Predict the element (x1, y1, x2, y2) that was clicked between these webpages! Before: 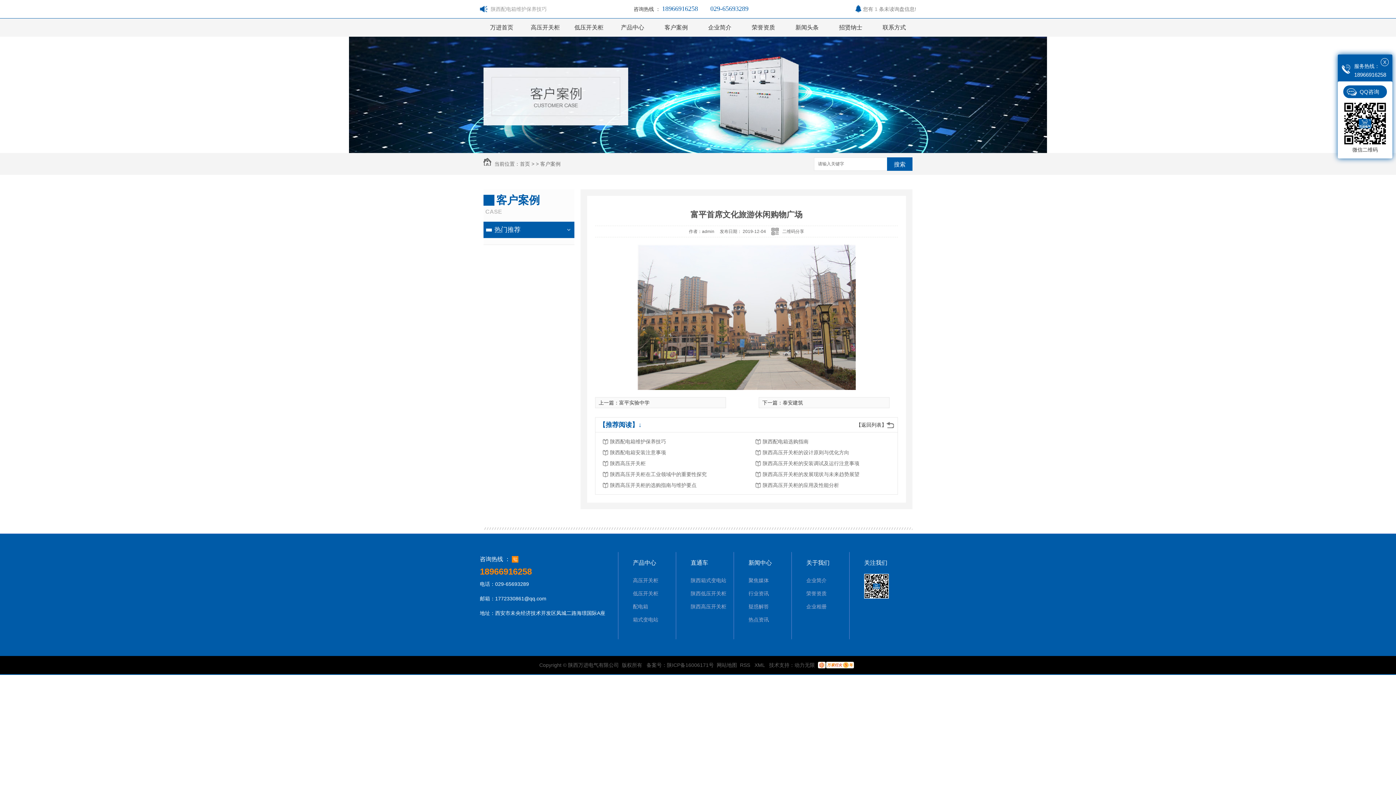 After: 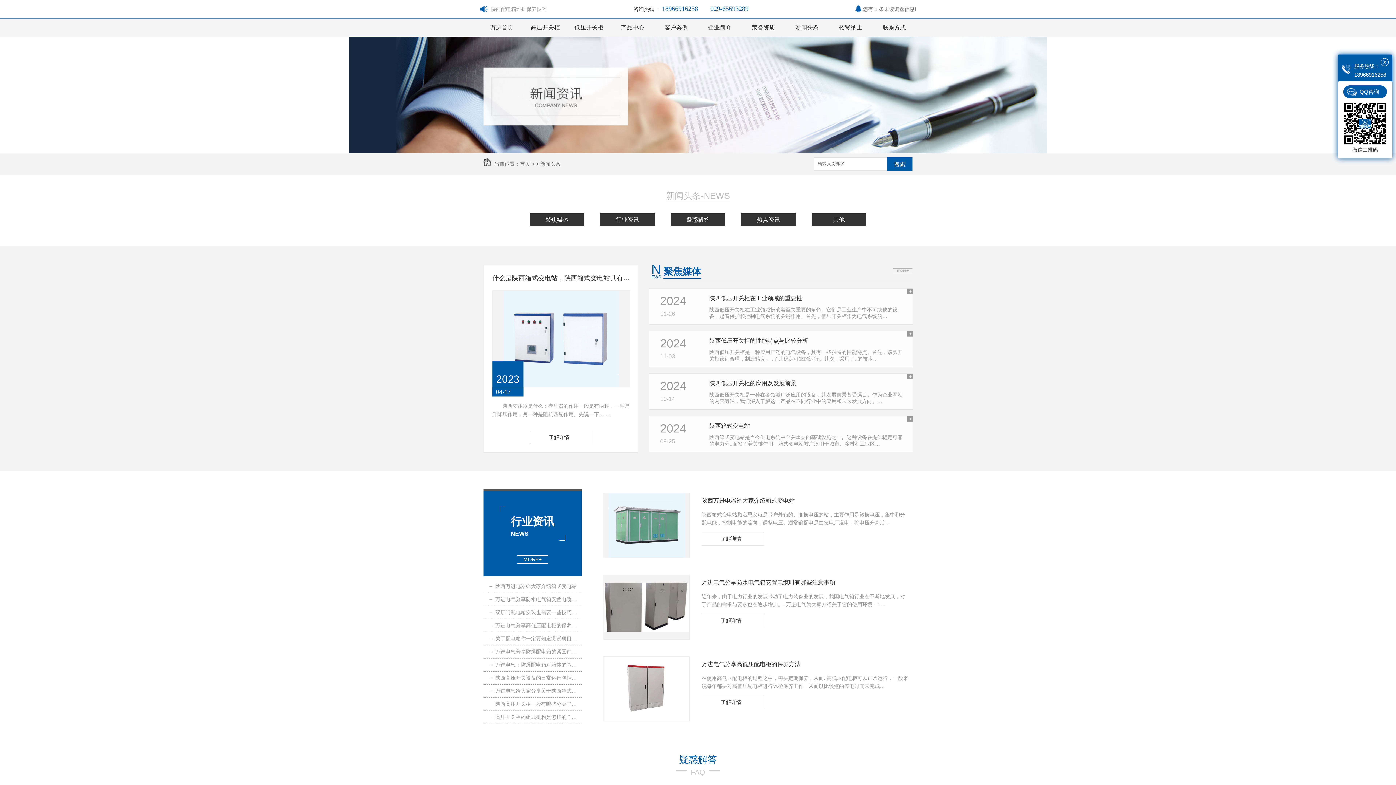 Action: label: 新闻头条 bbox: (785, 18, 829, 36)